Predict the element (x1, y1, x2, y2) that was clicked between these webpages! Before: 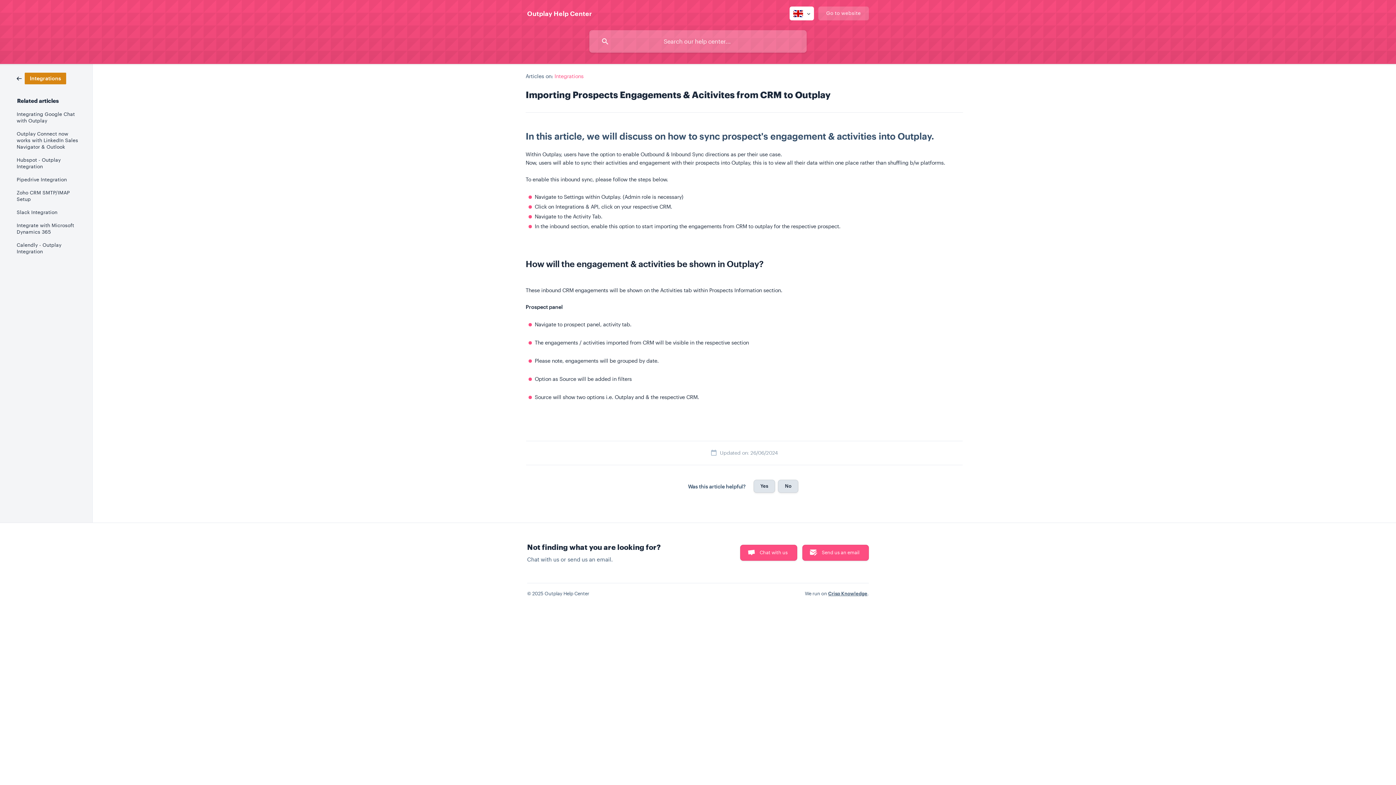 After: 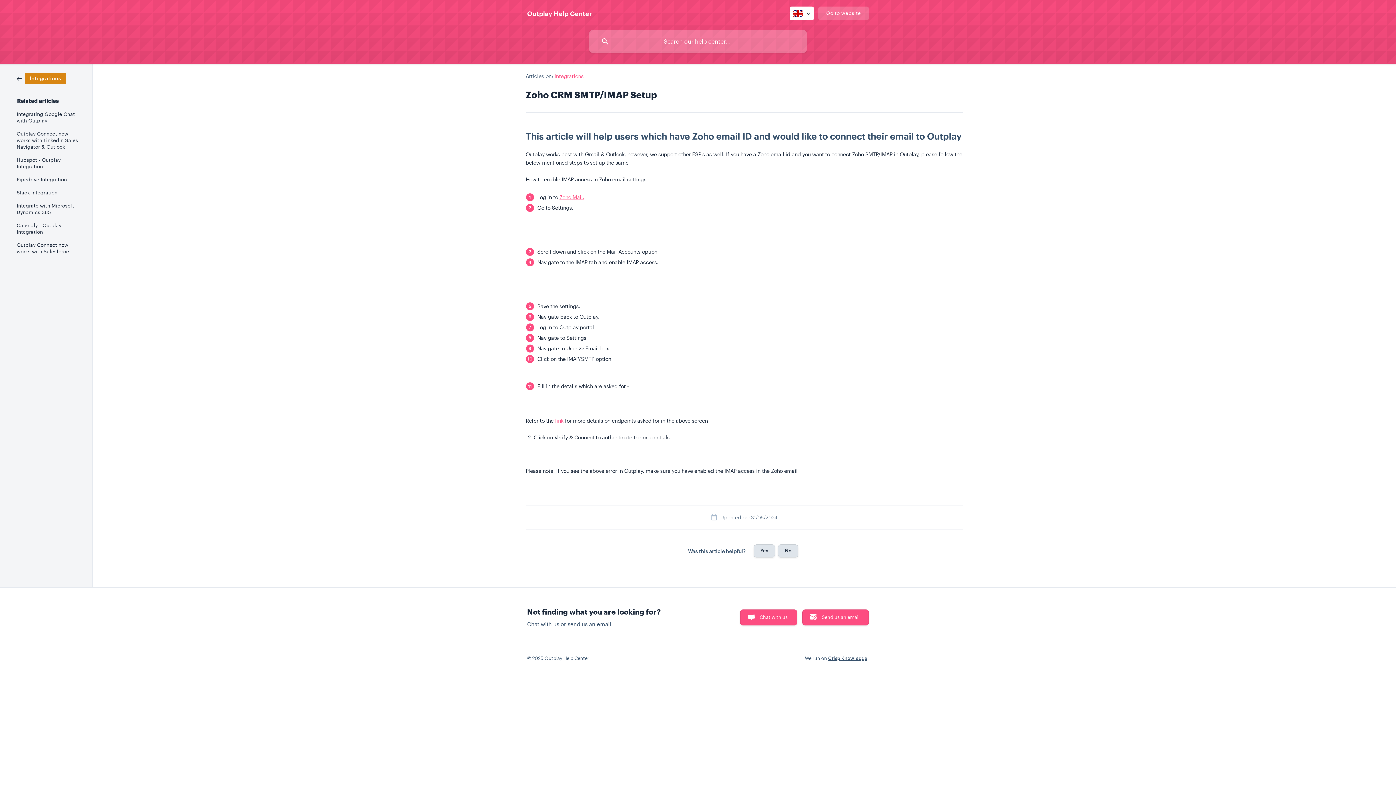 Action: label: Zoho CRM SMTP/IMAP Setup bbox: (16, 186, 82, 205)